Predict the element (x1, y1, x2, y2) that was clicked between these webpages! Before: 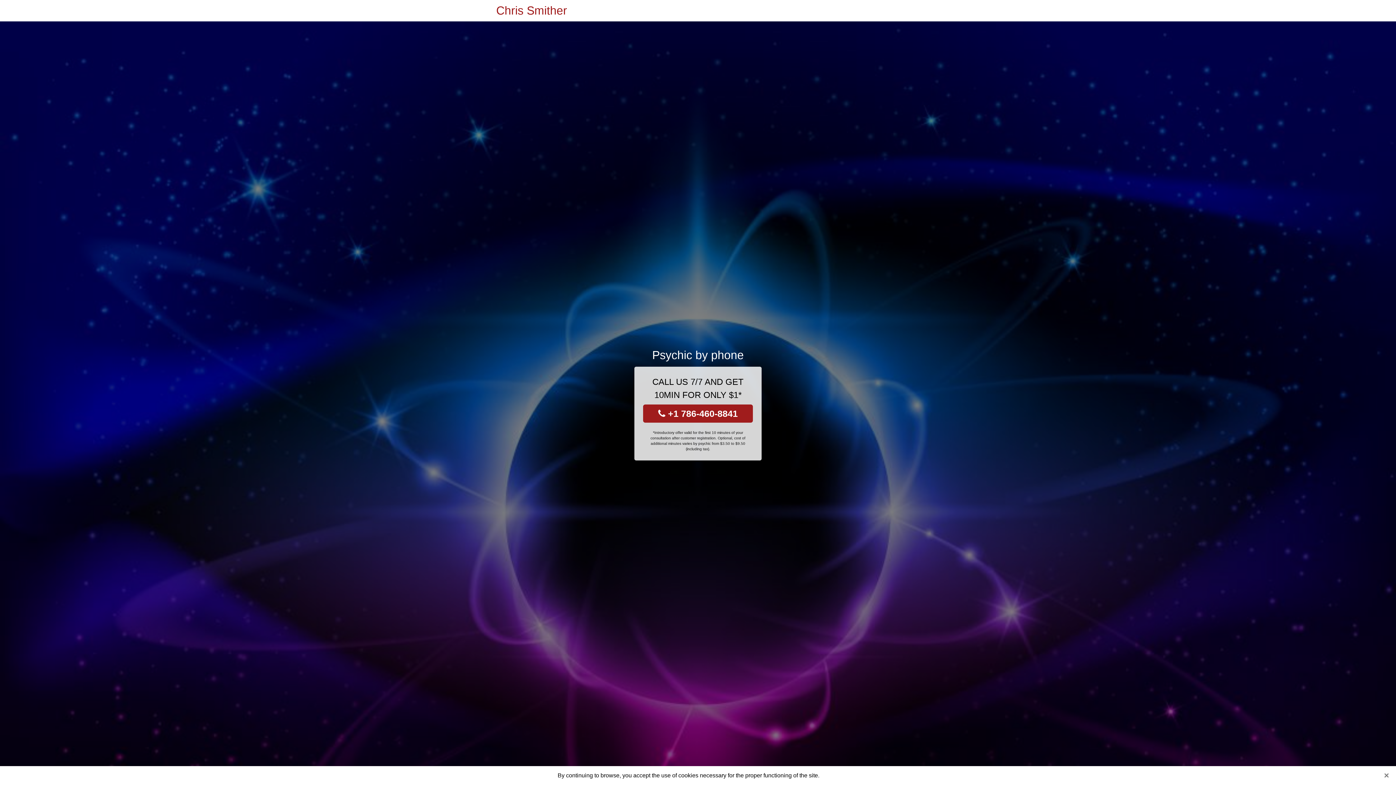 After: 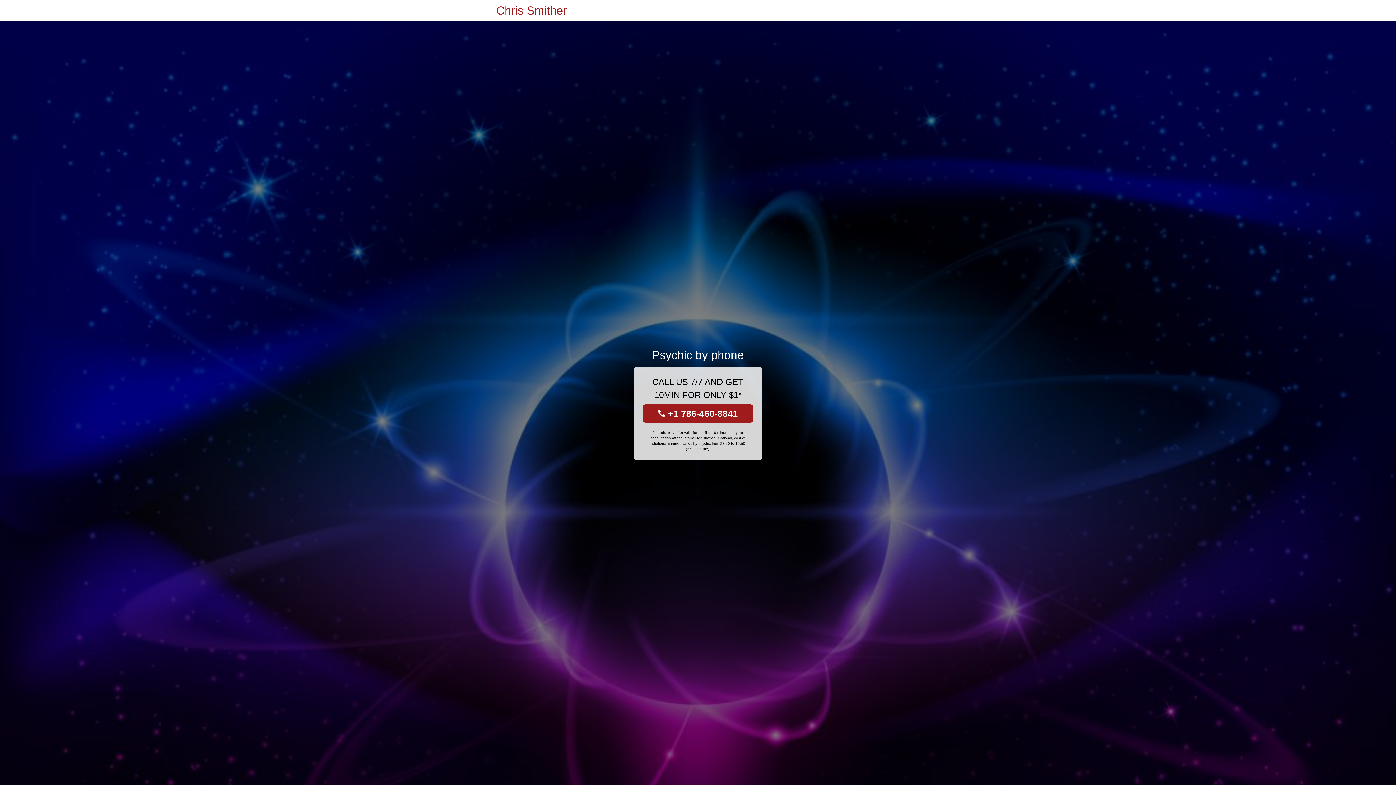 Action: label: Close bbox: (1381, 770, 1392, 781)